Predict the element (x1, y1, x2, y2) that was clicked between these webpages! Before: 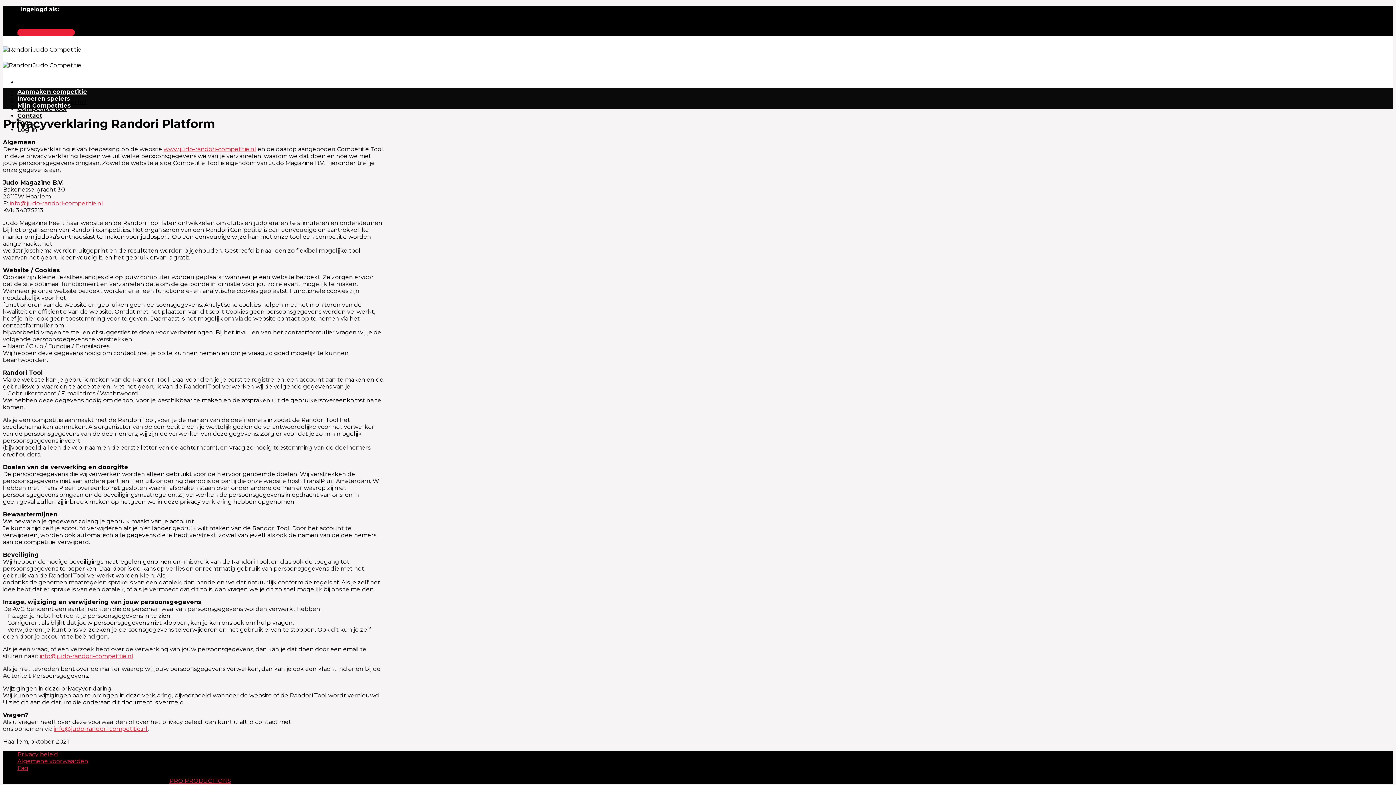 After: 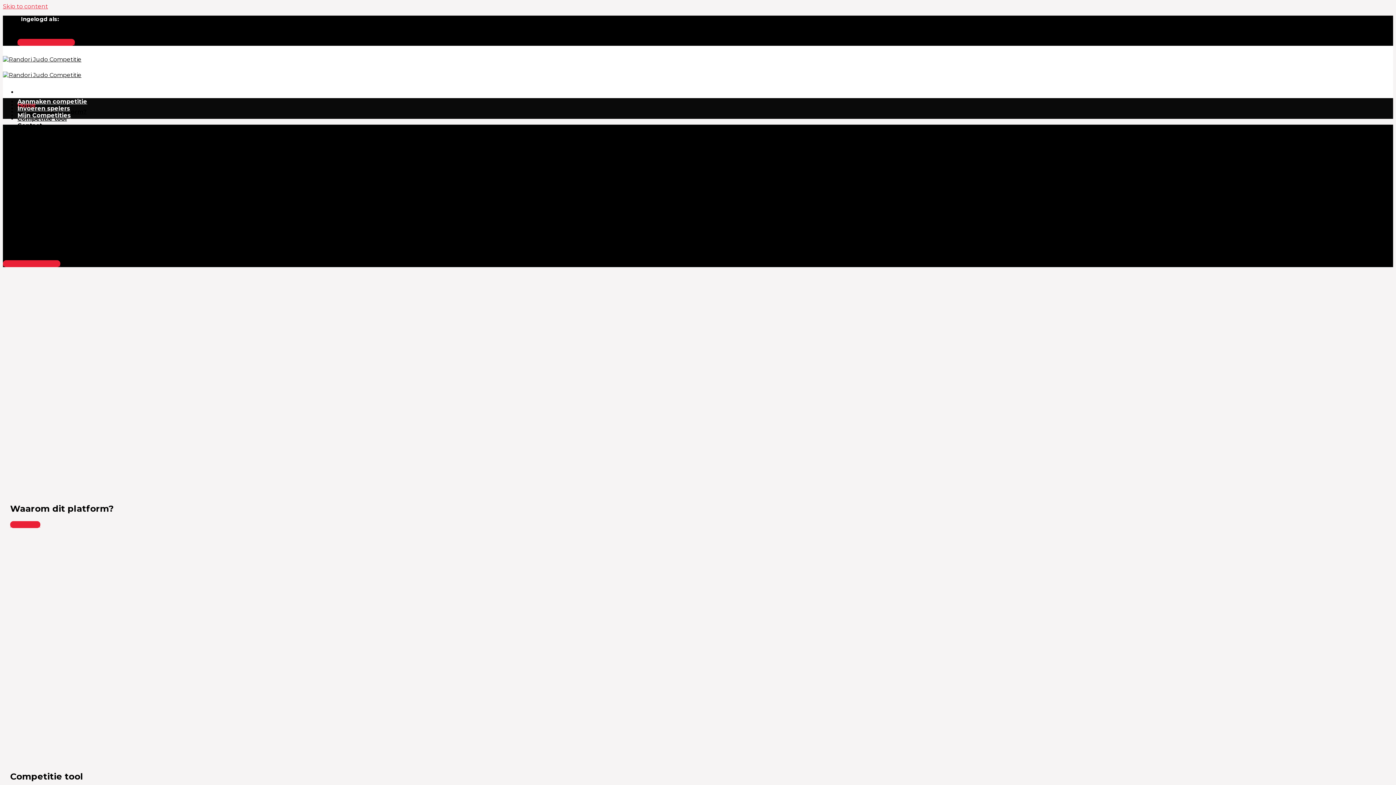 Action: bbox: (2, 46, 81, 68)